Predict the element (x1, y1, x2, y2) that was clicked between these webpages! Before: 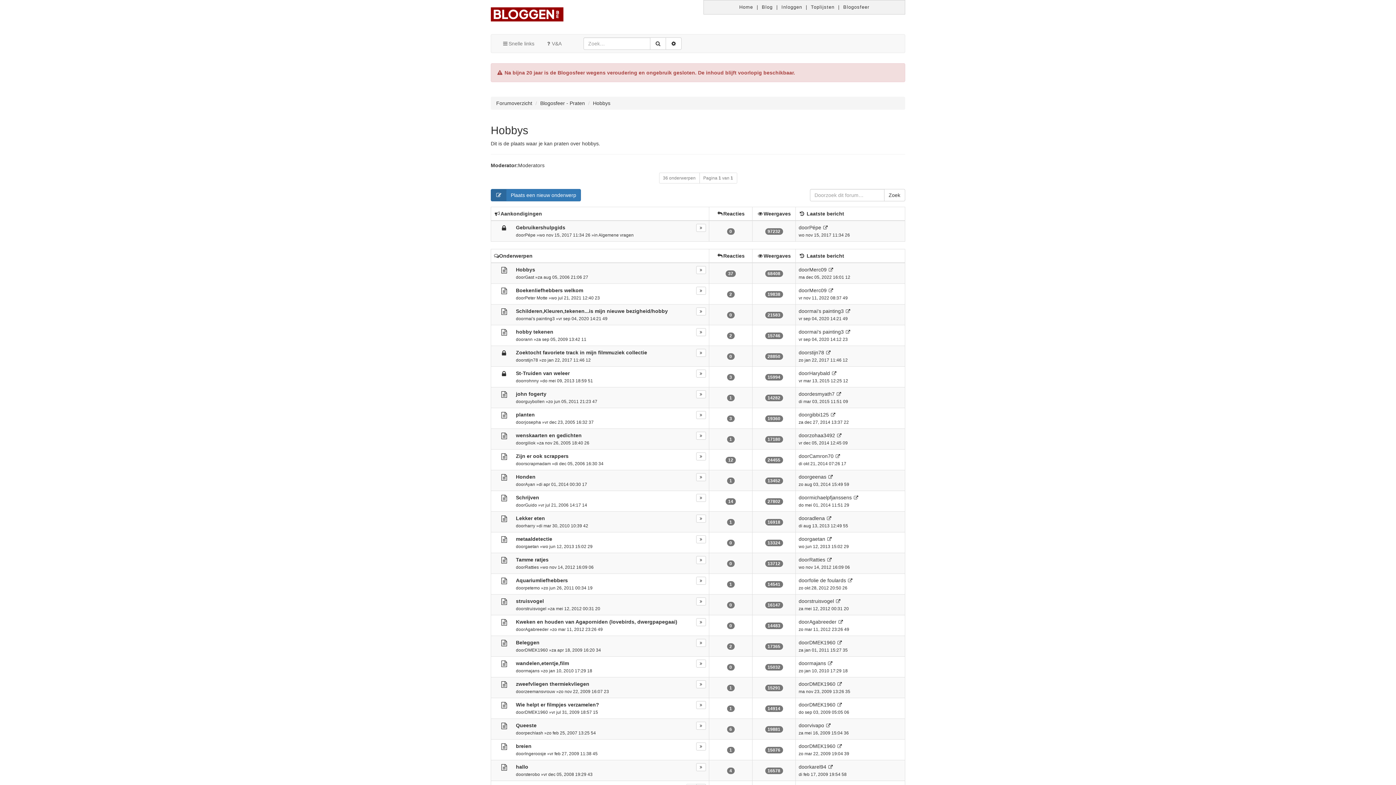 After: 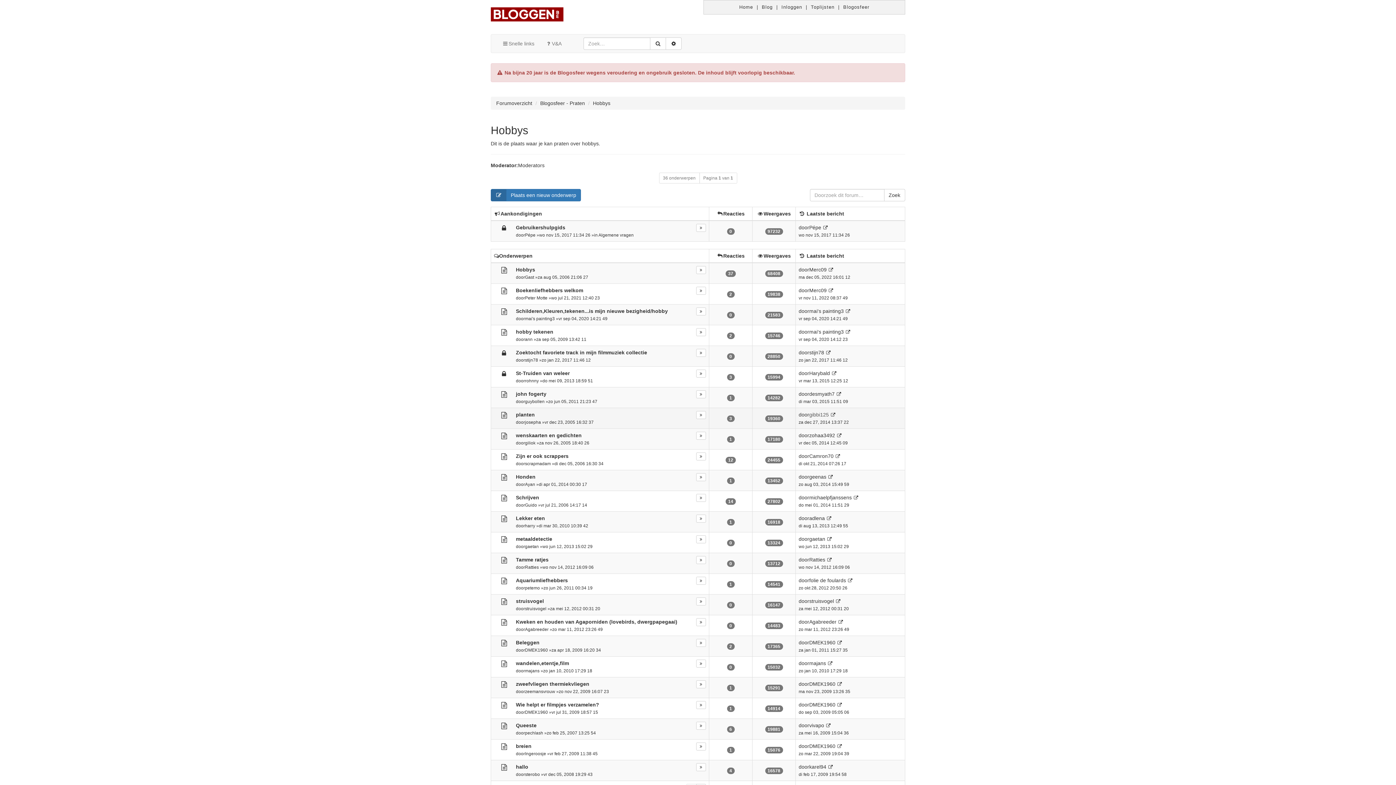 Action: label: gibbi125 bbox: (809, 411, 829, 417)